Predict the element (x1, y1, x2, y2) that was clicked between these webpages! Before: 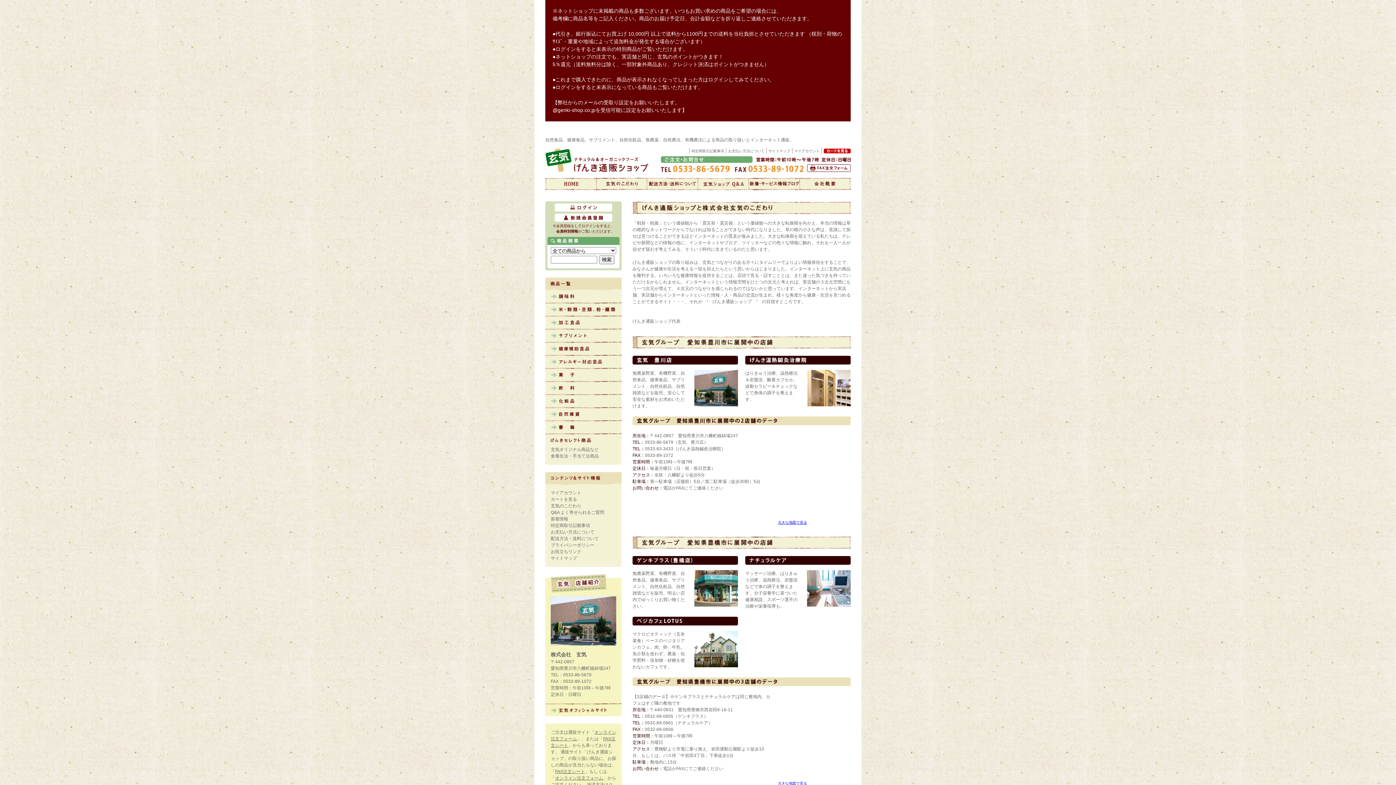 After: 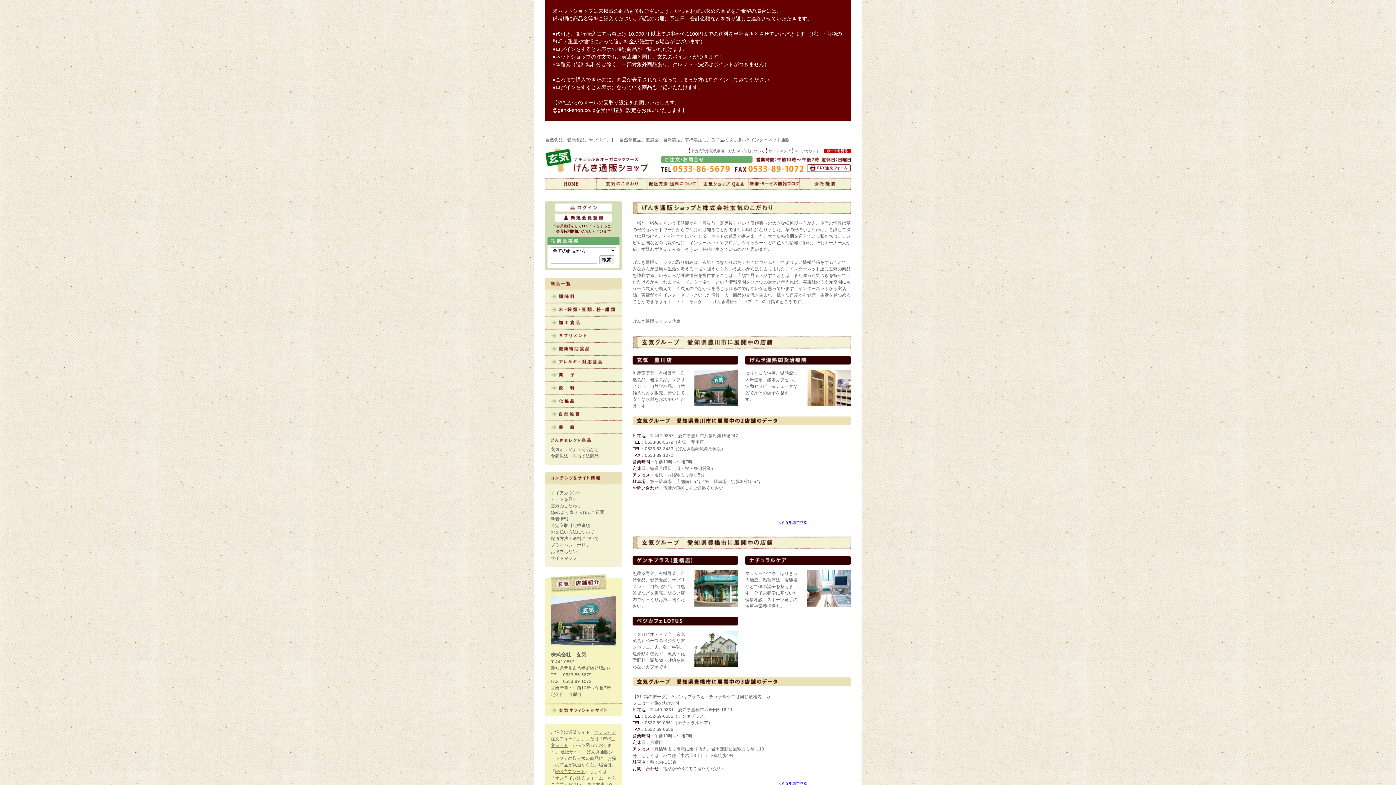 Action: bbox: (555, 769, 585, 774) label: FAX注文シート